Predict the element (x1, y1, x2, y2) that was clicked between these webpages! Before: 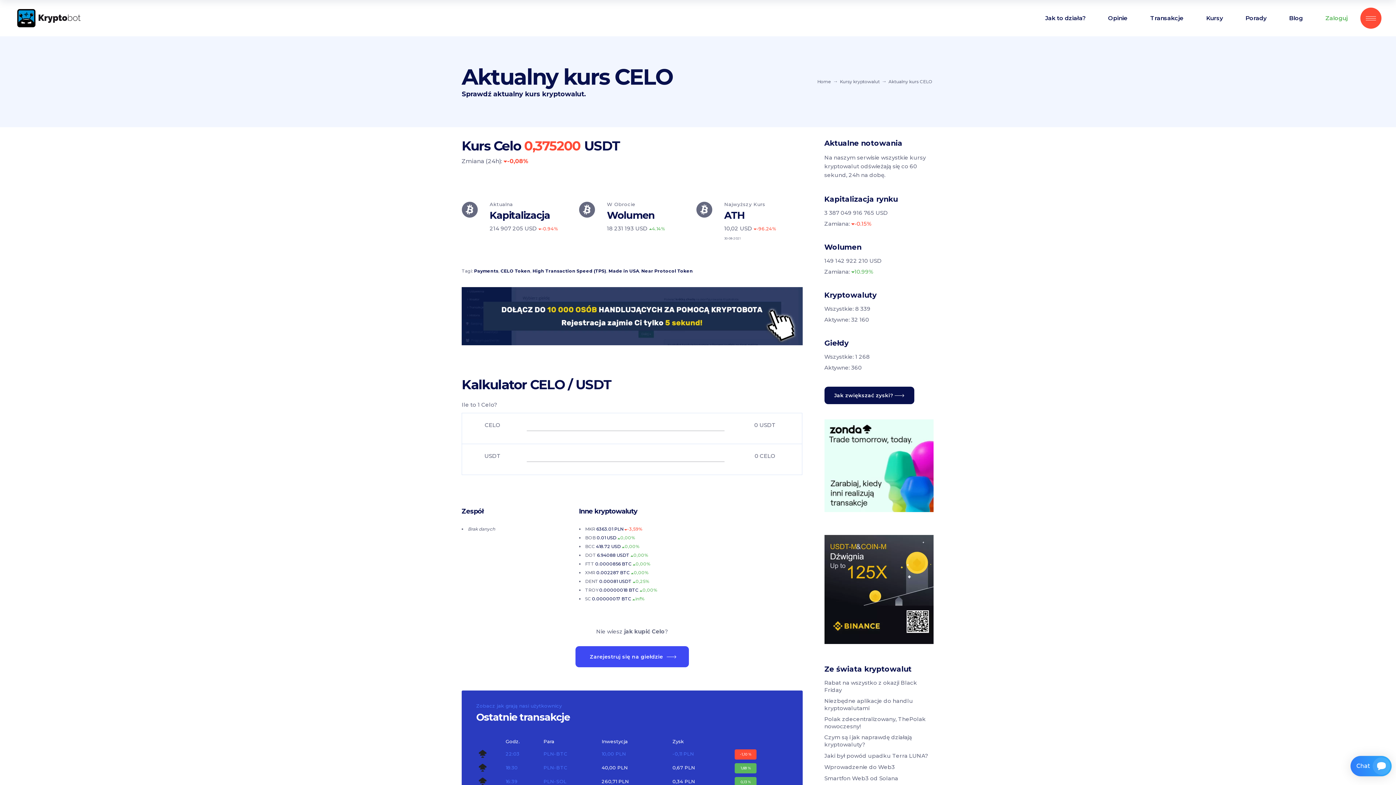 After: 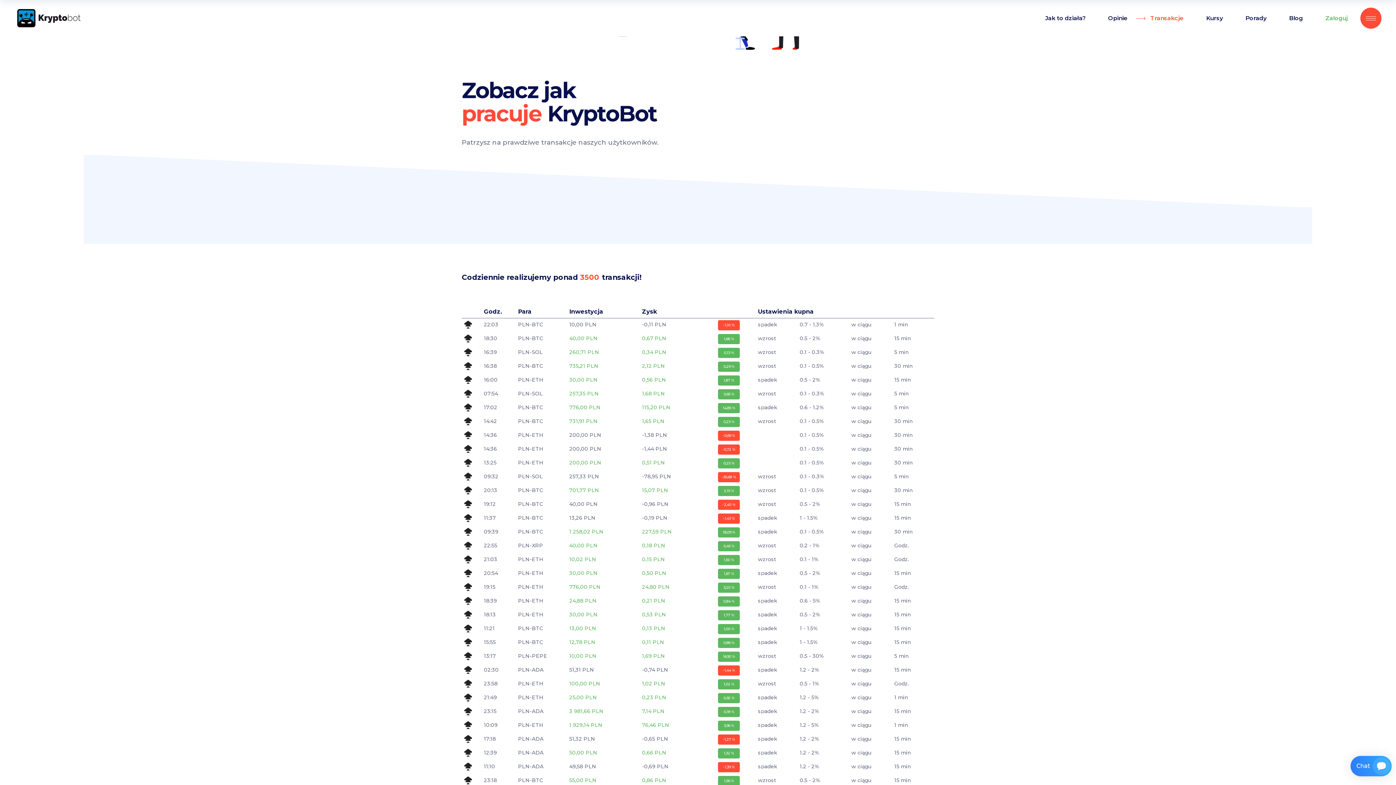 Action: bbox: (1139, 0, 1195, 36) label: Transakcje